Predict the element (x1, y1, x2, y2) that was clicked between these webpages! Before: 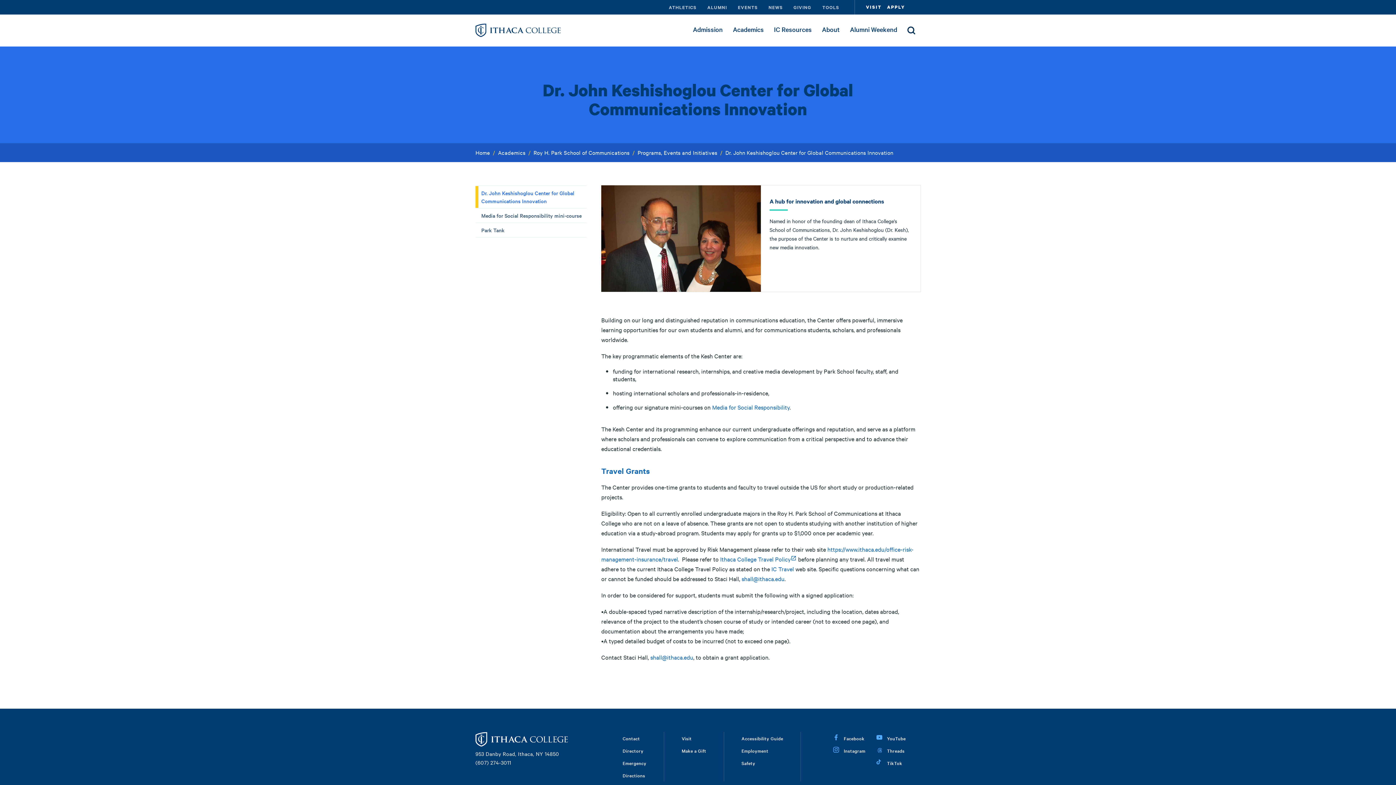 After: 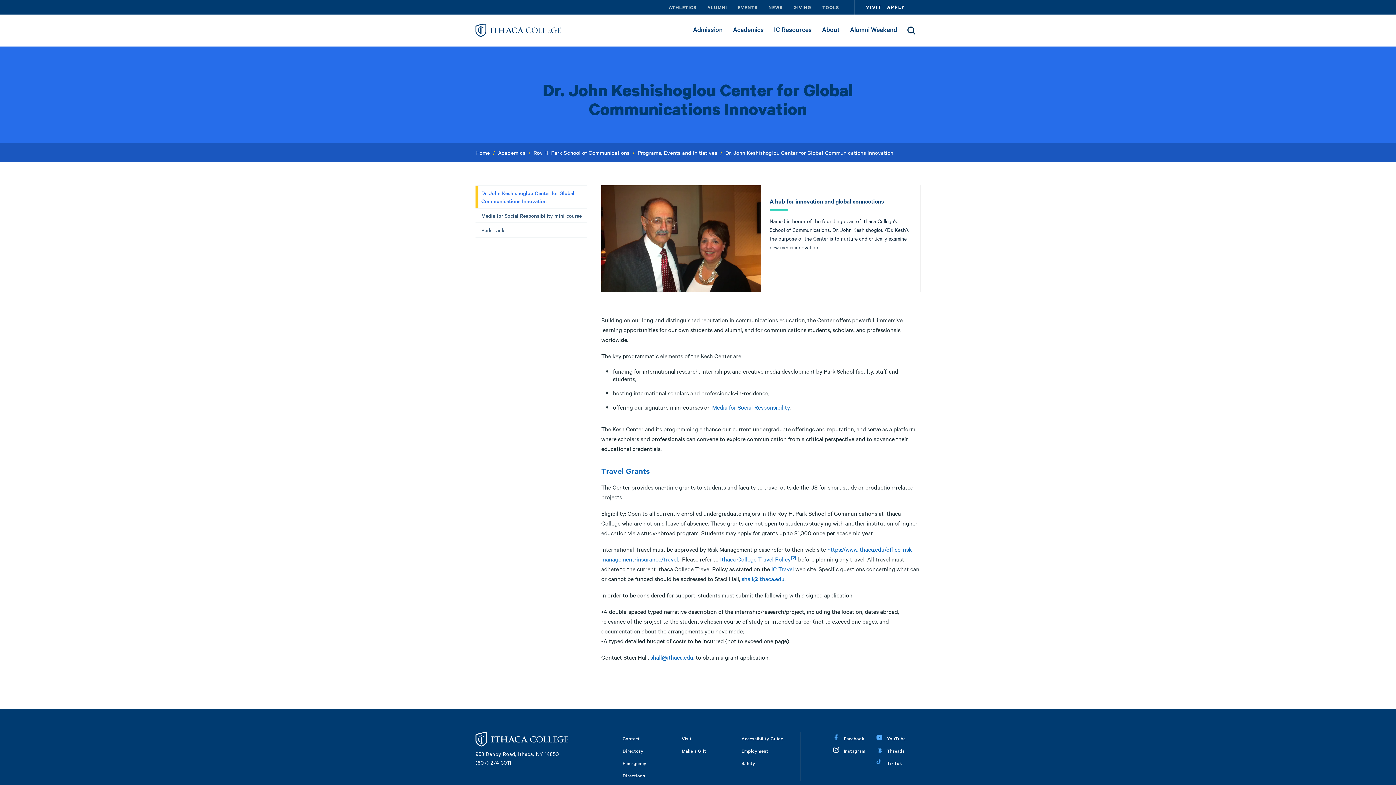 Action: bbox: (833, 746, 865, 754) label:  Instagram